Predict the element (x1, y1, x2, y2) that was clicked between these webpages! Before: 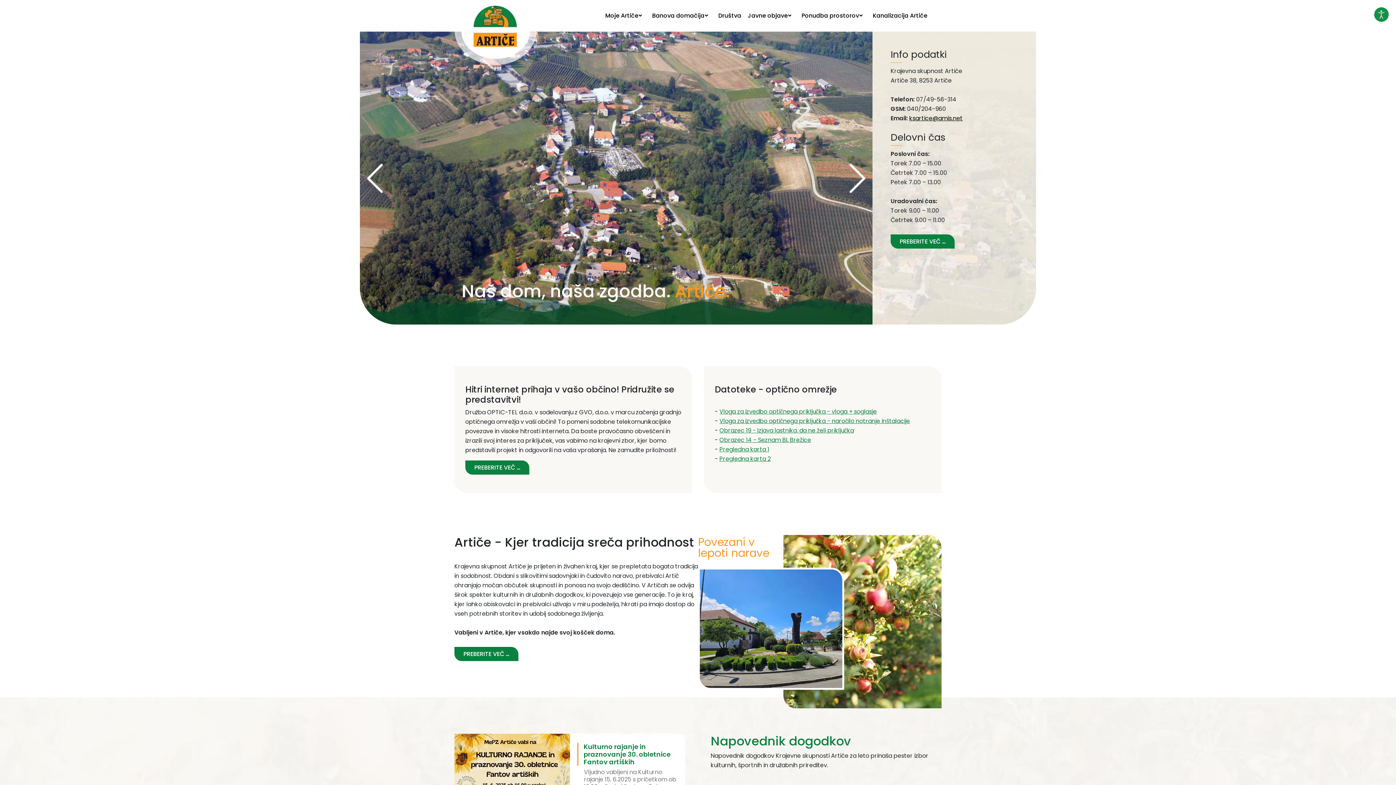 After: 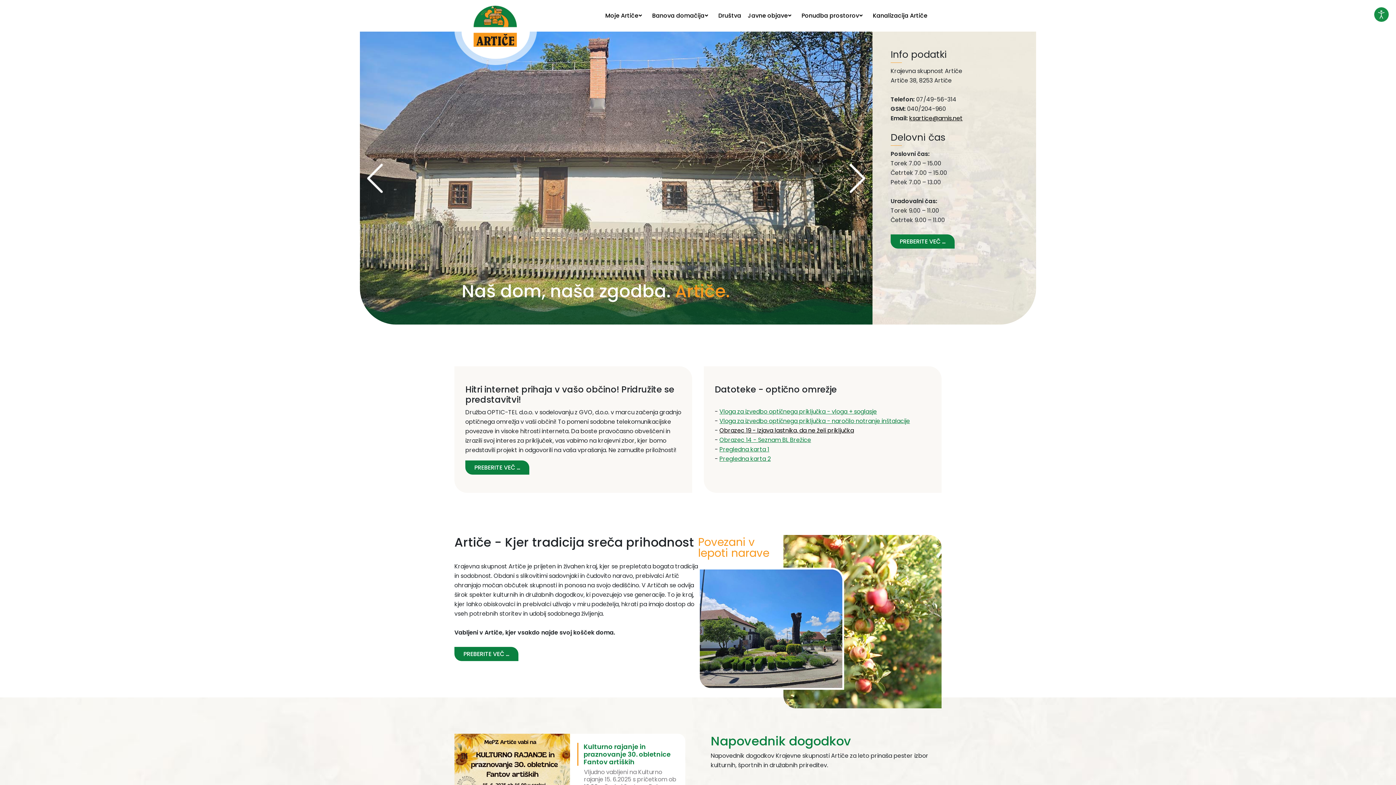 Action: bbox: (719, 426, 854, 434) label: Obrazec 19 - Izjava lastnika, da ne želi priključka